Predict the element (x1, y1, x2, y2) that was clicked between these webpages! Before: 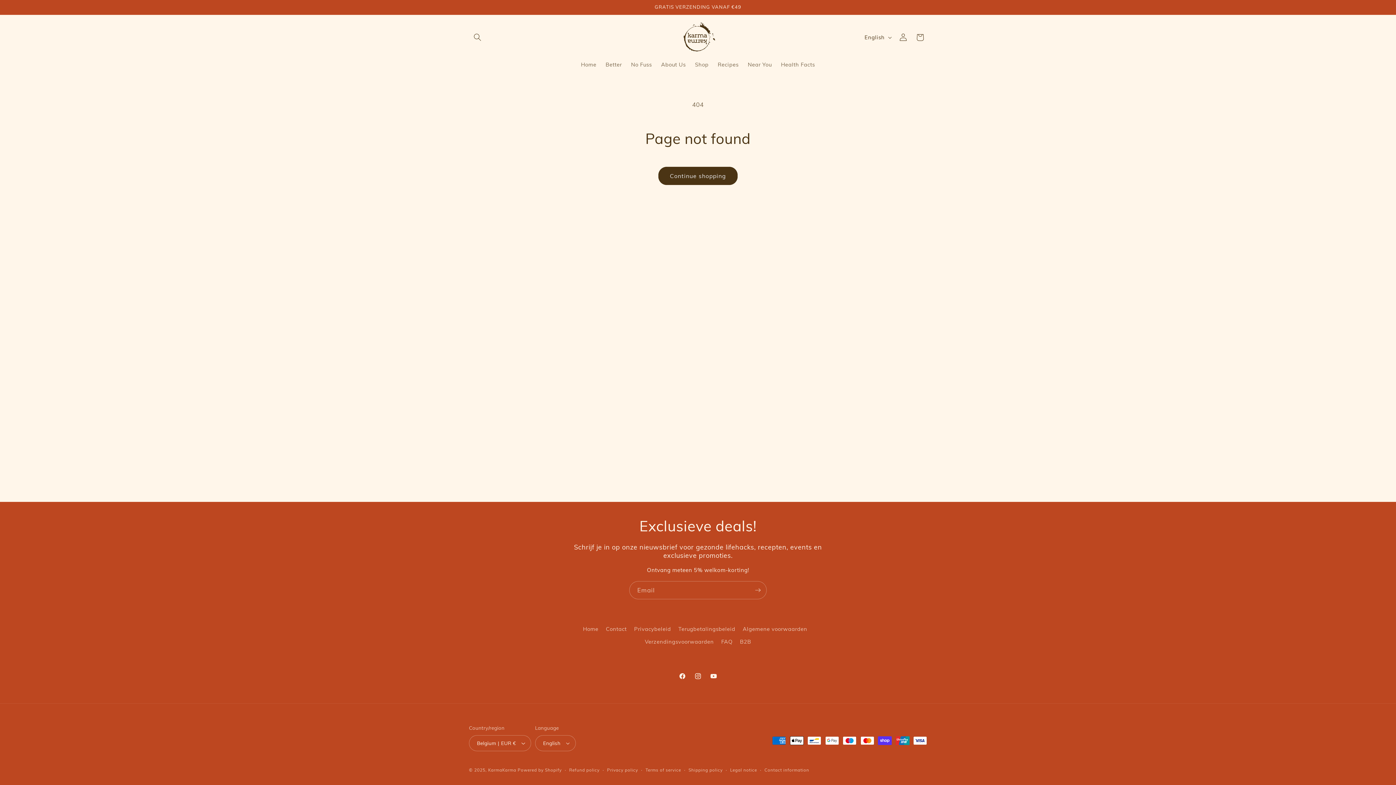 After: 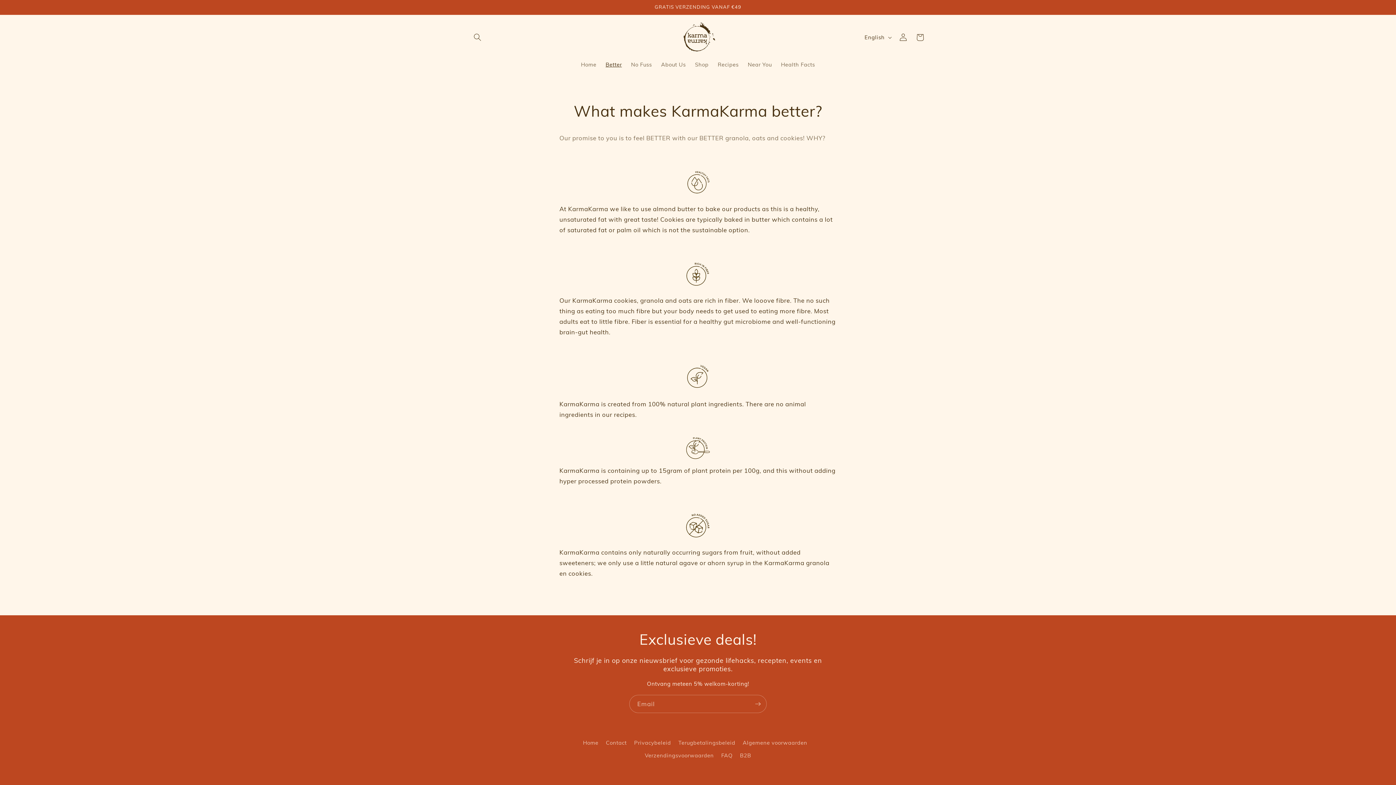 Action: label: Better bbox: (601, 56, 626, 72)